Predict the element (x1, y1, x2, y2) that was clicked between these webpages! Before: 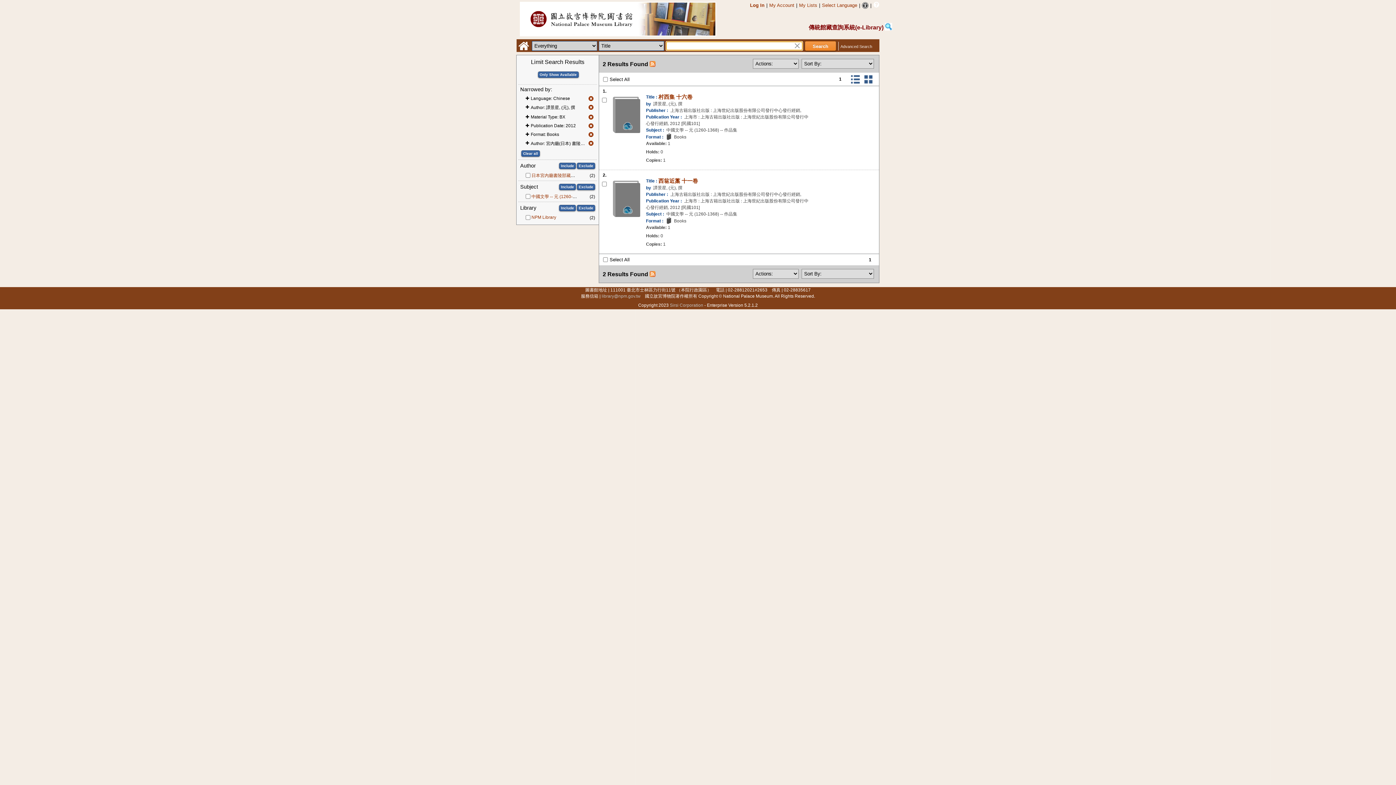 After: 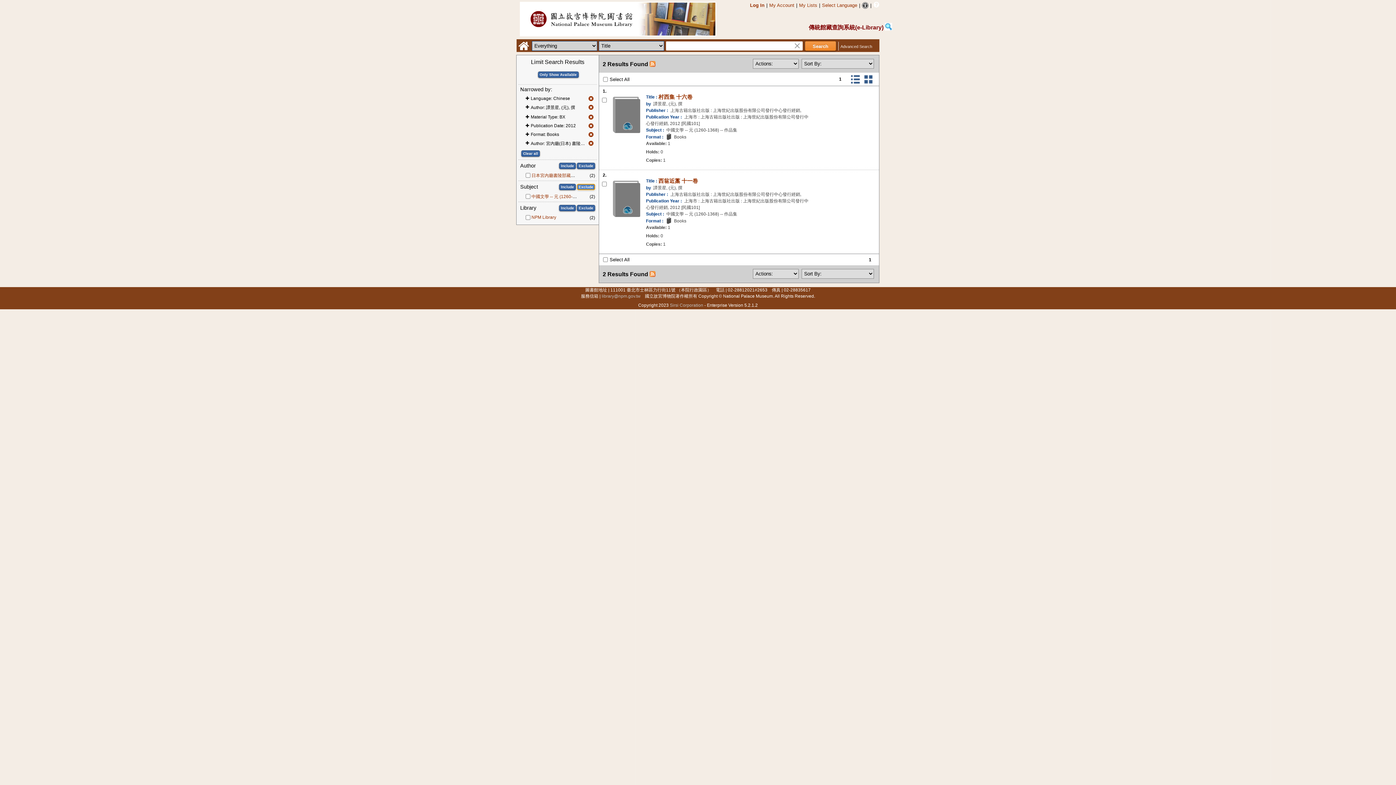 Action: label: Exclude bbox: (577, 184, 595, 190)